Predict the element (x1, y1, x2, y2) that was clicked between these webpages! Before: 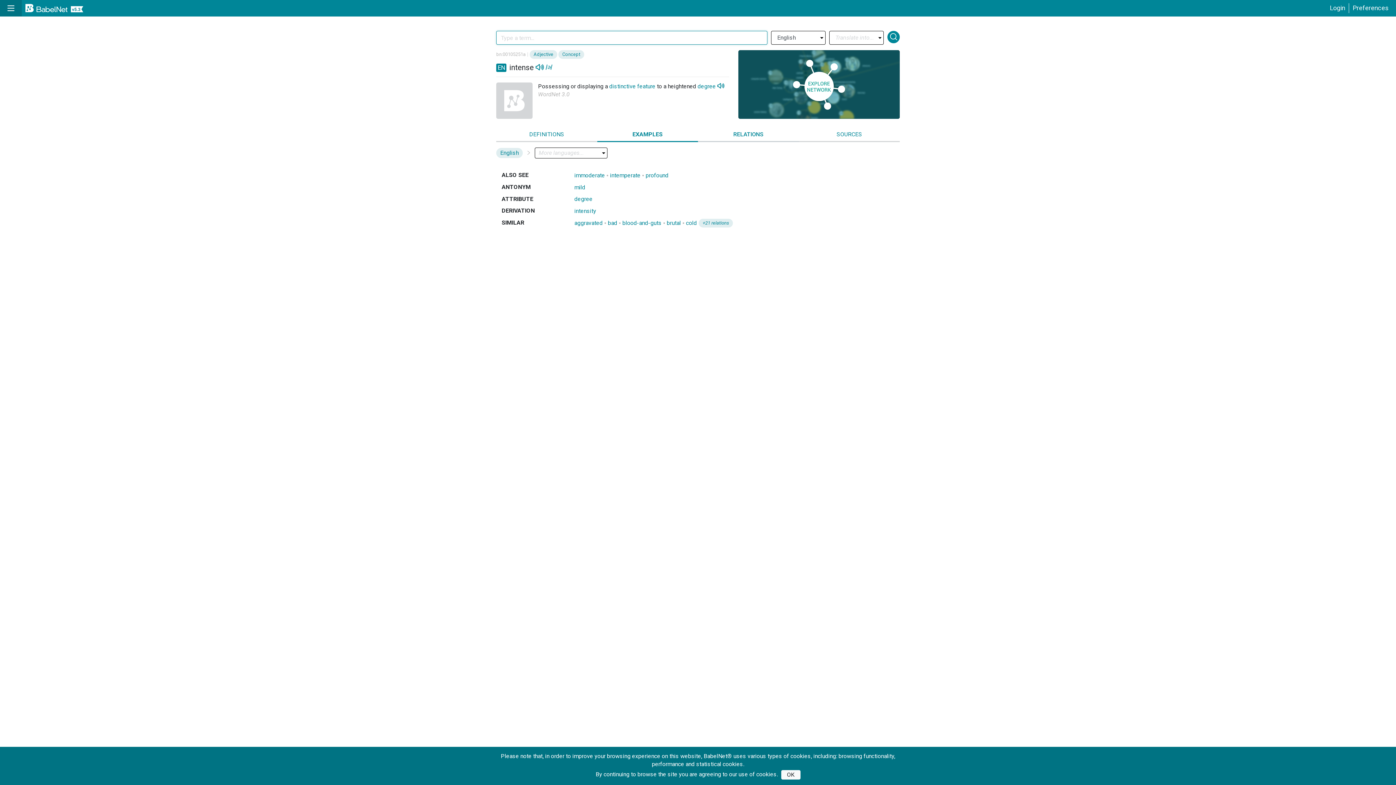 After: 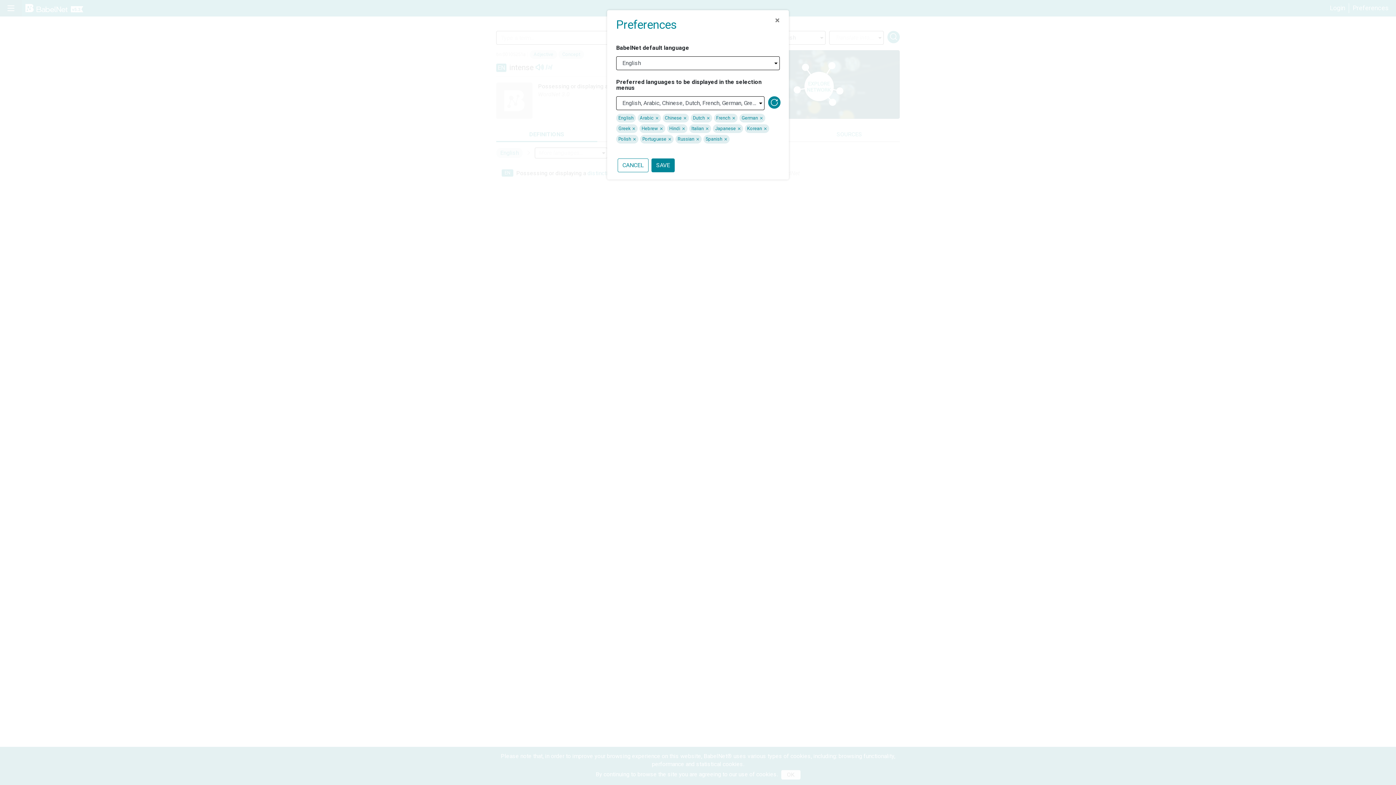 Action: bbox: (1349, 3, 1392, 13) label: Preferences